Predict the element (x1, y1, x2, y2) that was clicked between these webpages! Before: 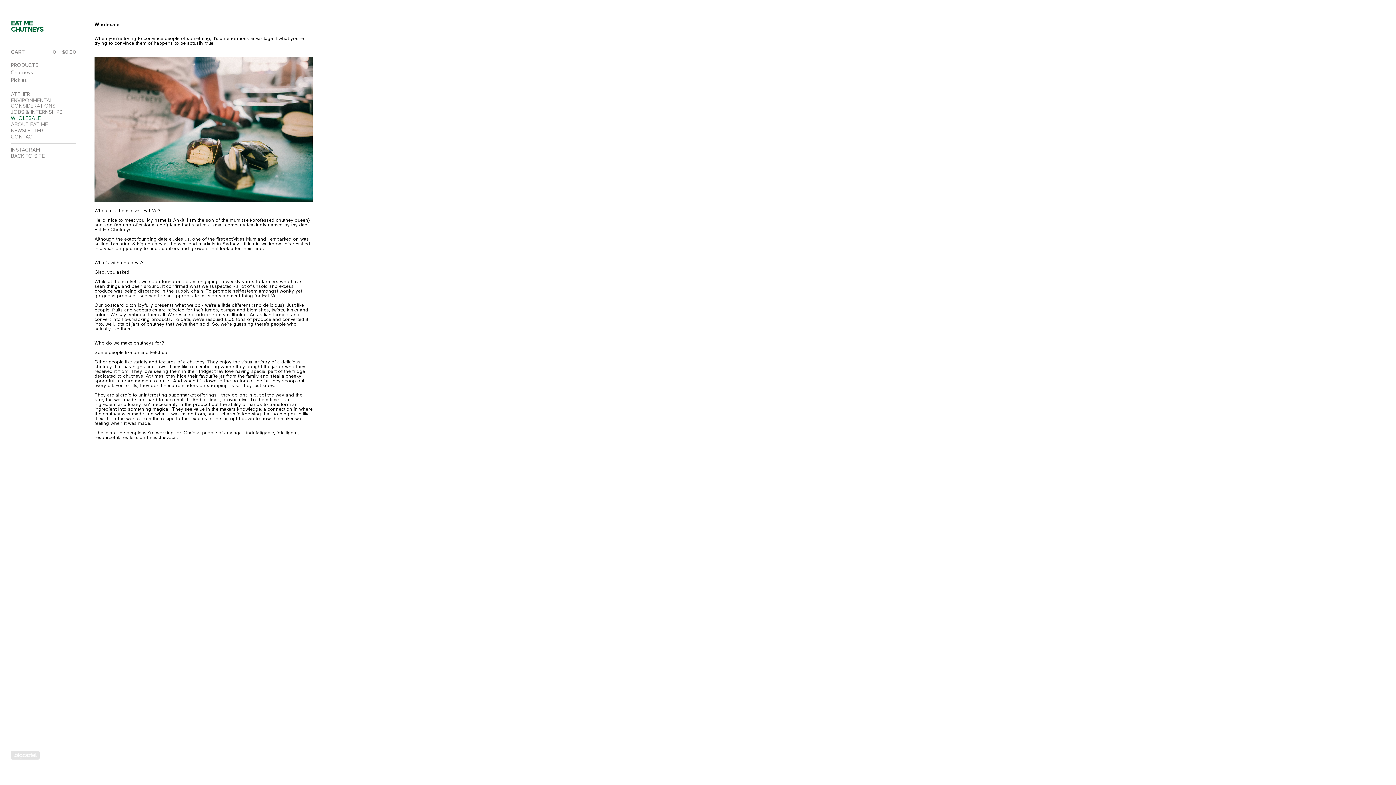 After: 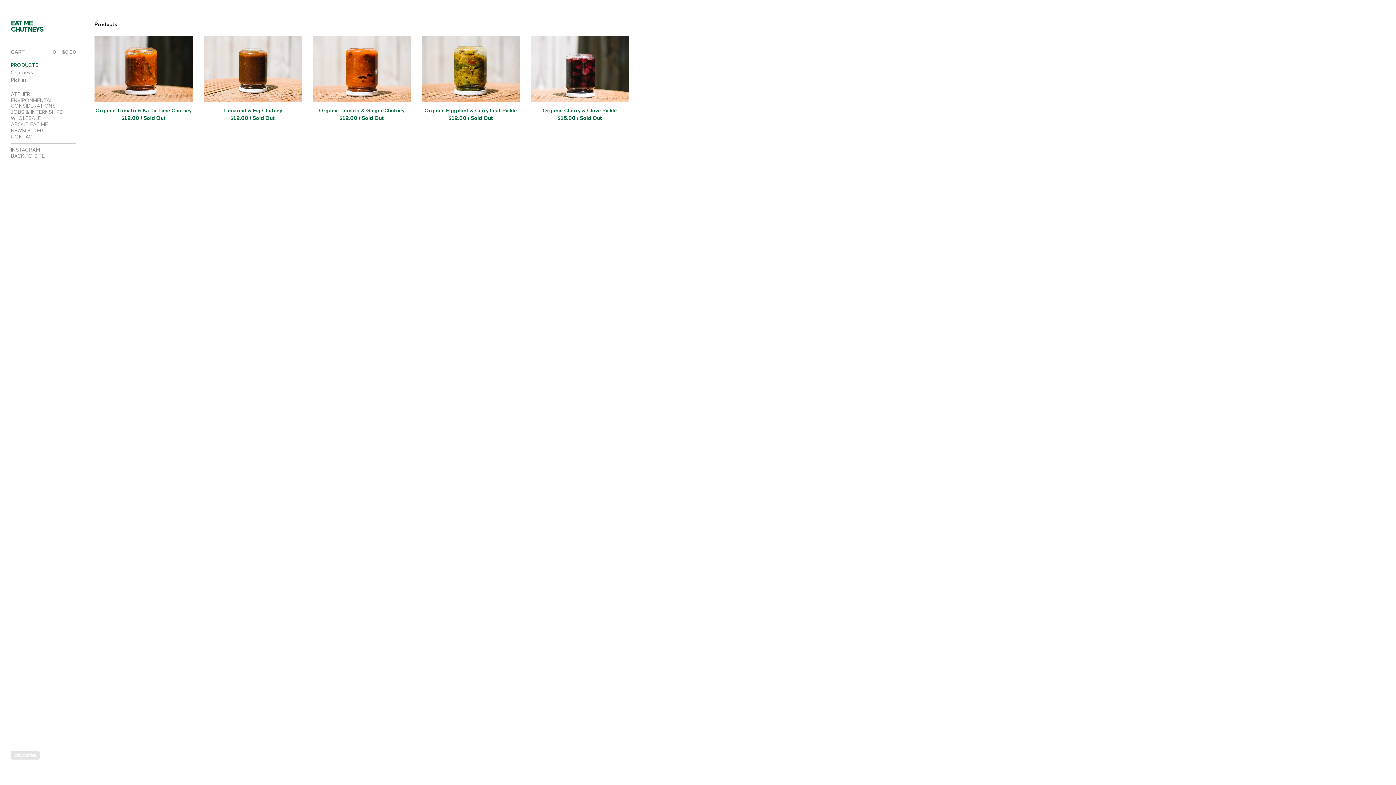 Action: label: PRODUCTS bbox: (10, 62, 76, 68)